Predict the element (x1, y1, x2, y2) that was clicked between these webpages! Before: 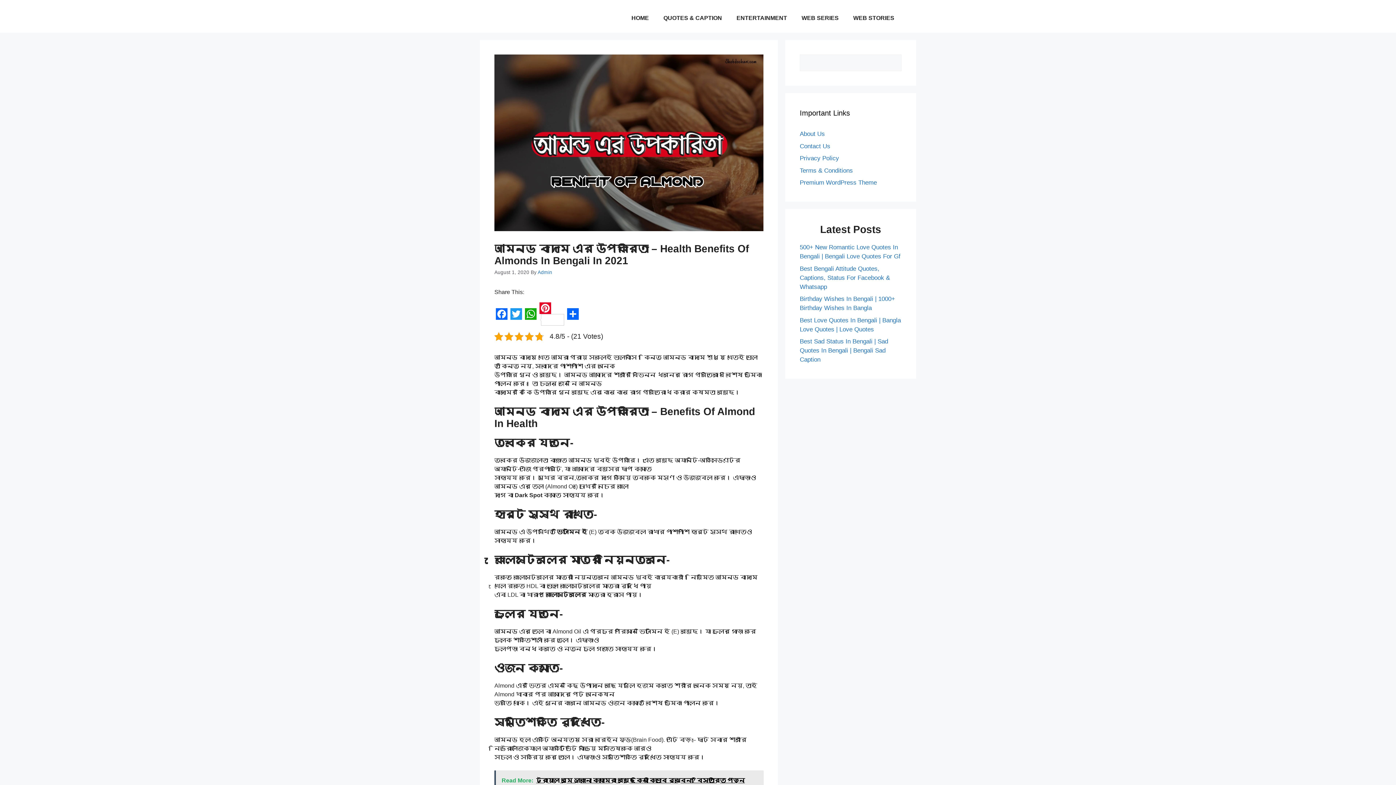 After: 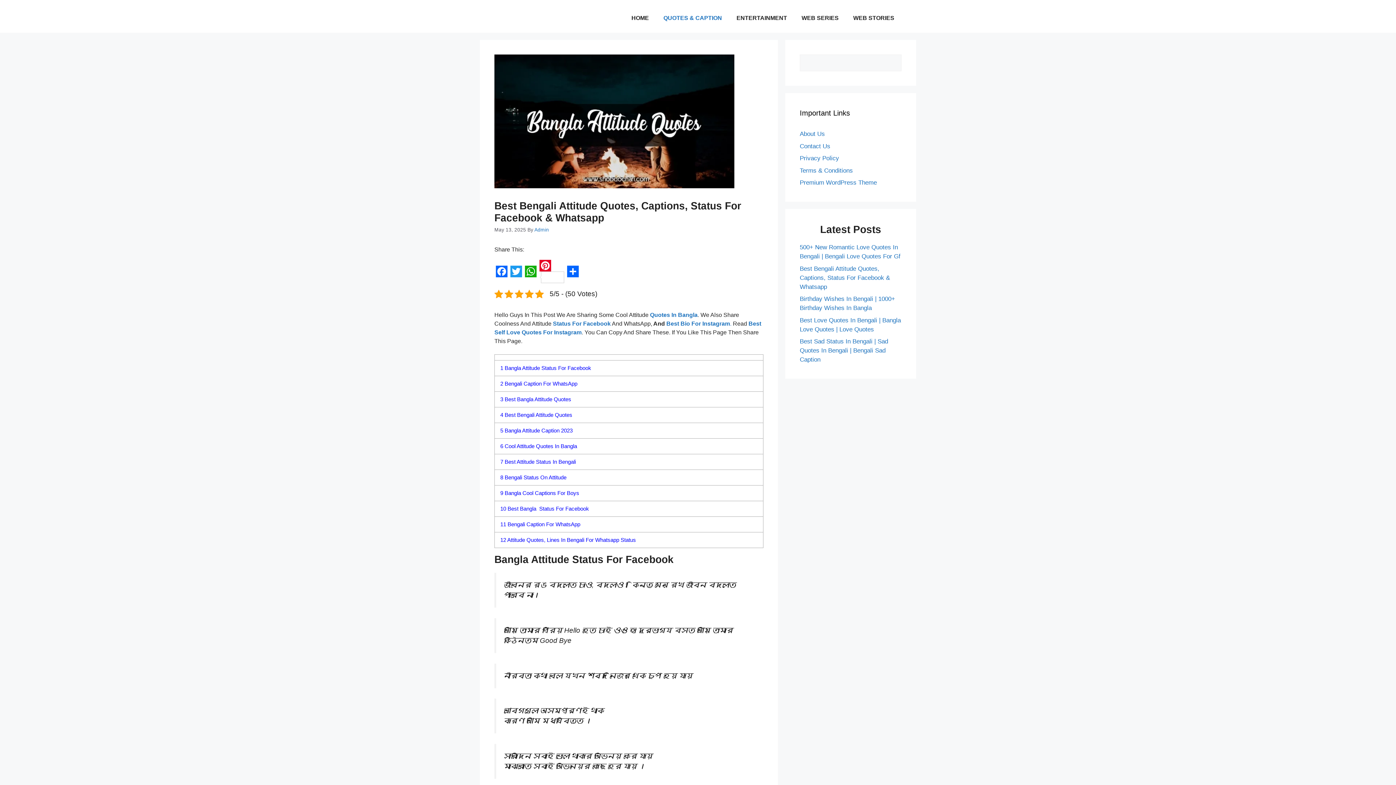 Action: label: Best Bengali Attitude Quotes, Captions, Status For Facebook & Whatsapp bbox: (800, 265, 890, 290)